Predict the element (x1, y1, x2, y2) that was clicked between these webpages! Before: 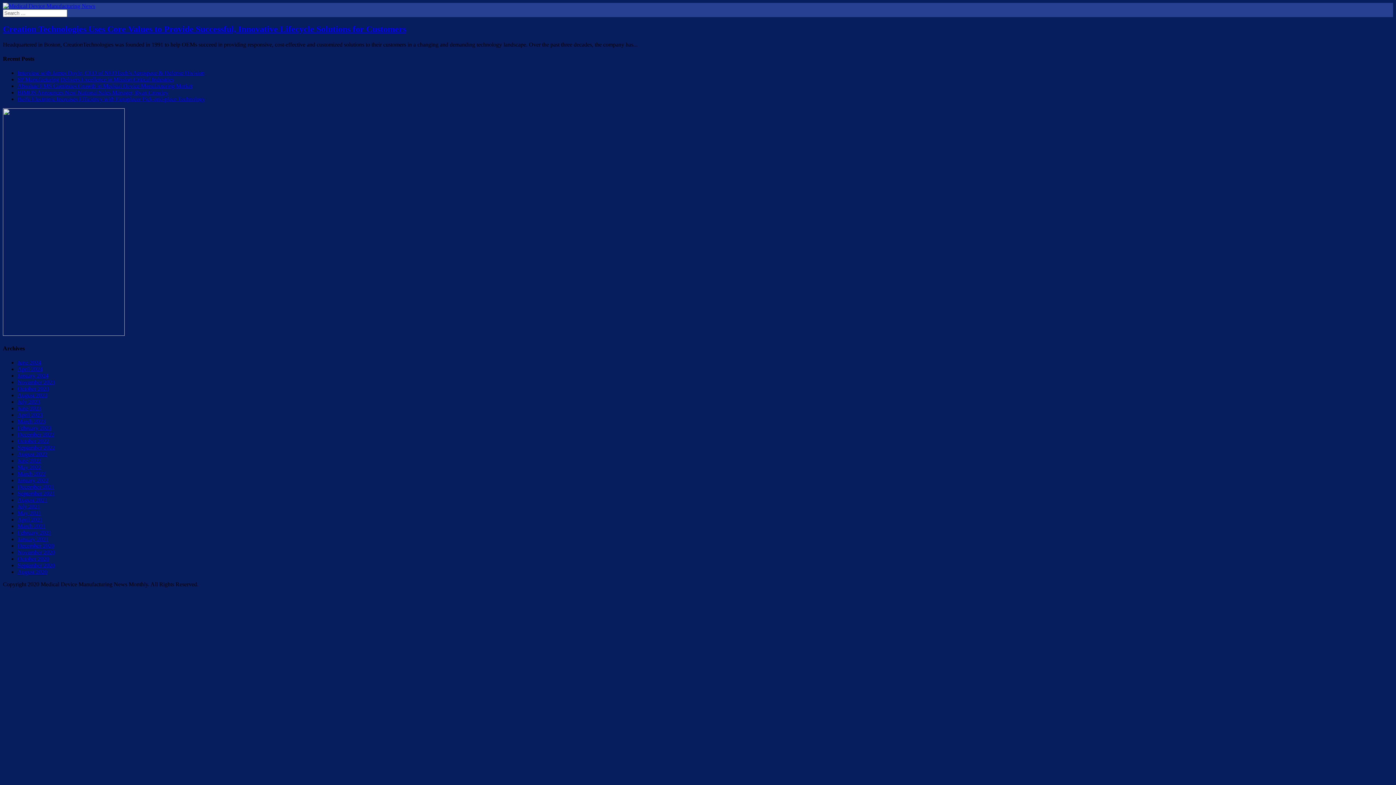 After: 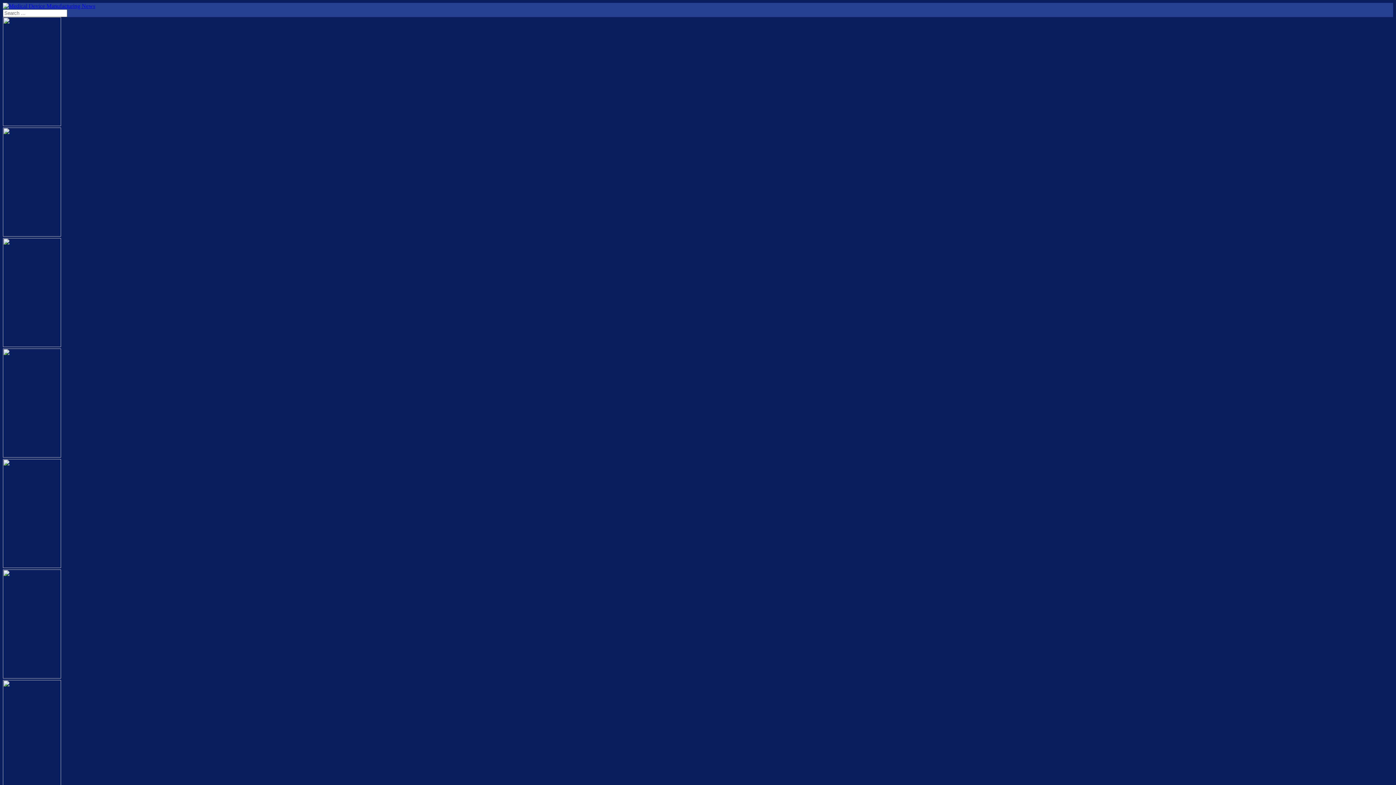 Action: bbox: (2, 2, 95, 9)